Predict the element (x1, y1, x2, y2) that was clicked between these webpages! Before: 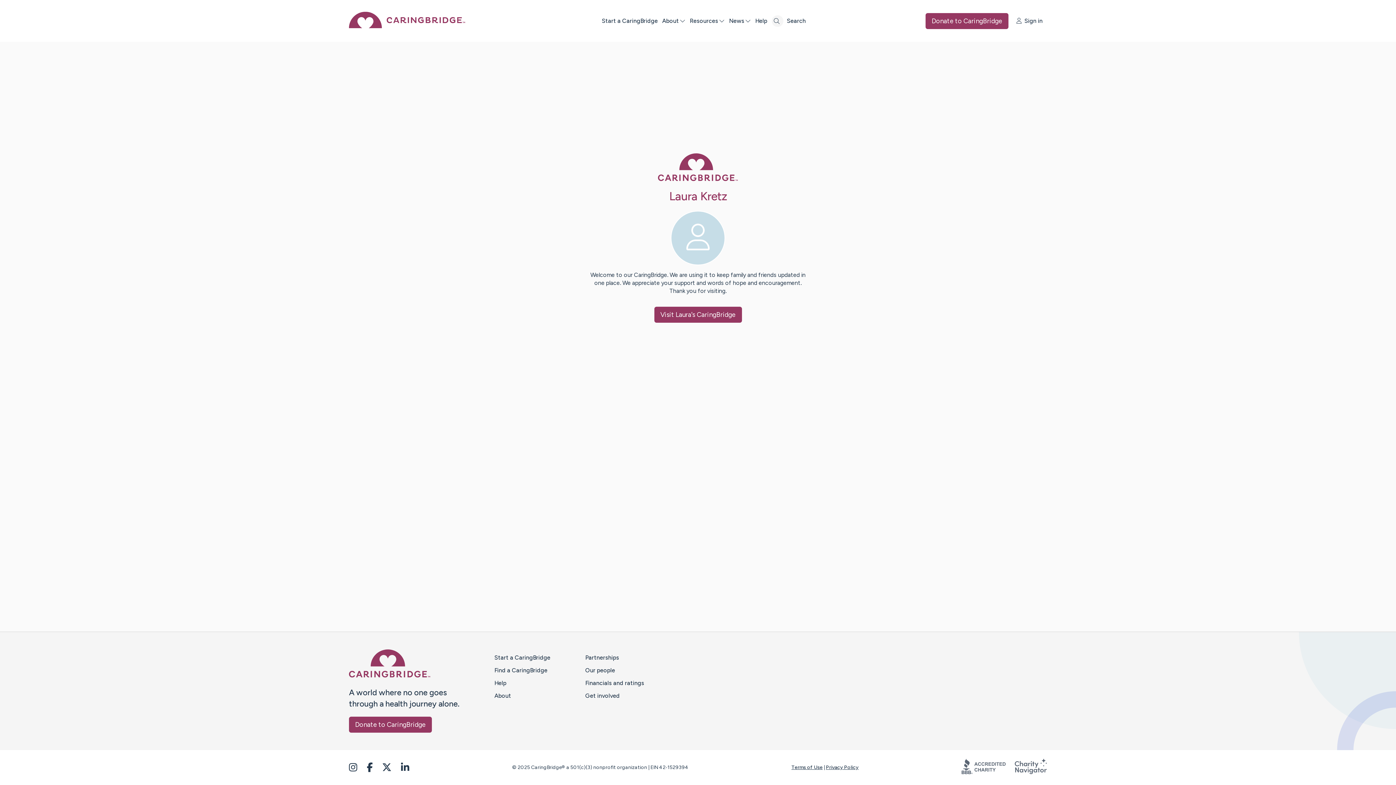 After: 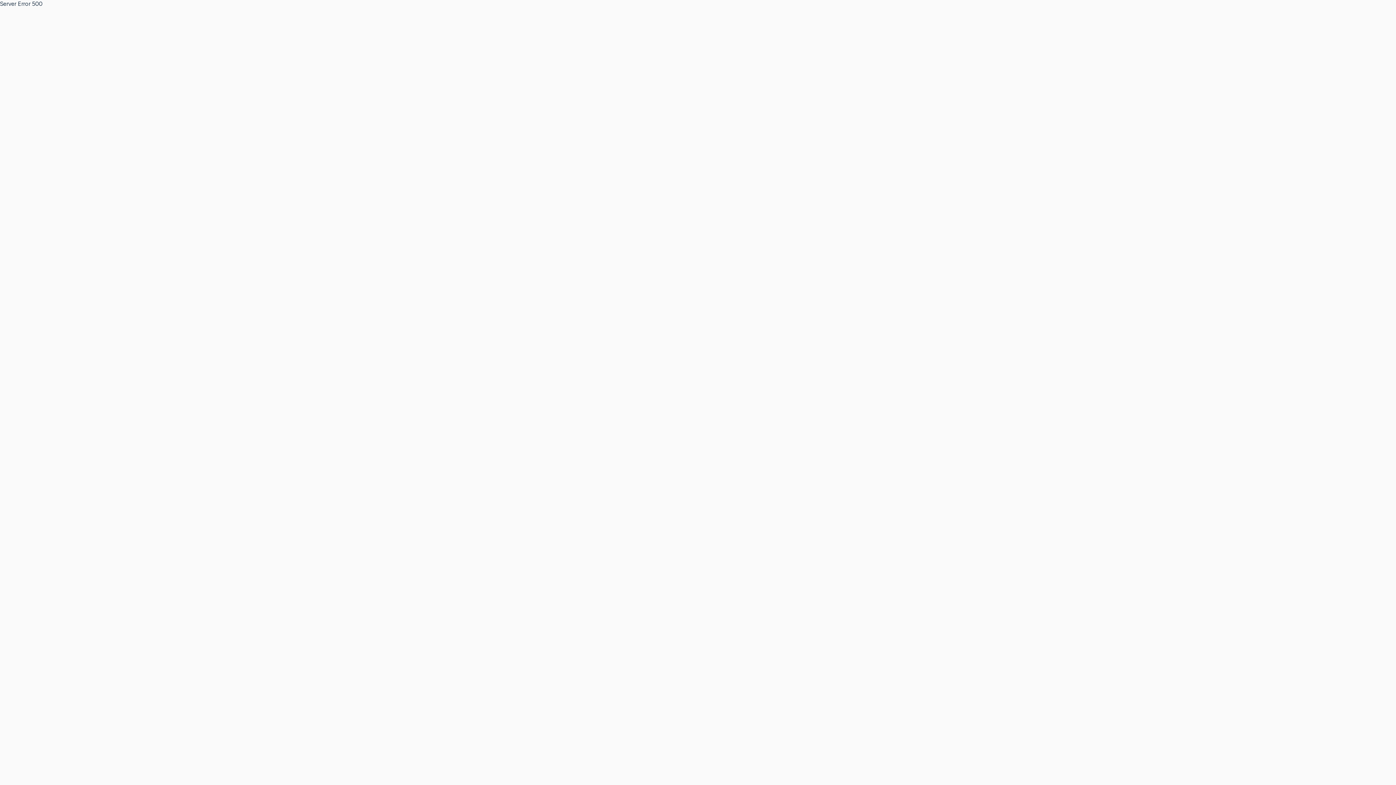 Action: bbox: (585, 654, 619, 661) label: Partnerships